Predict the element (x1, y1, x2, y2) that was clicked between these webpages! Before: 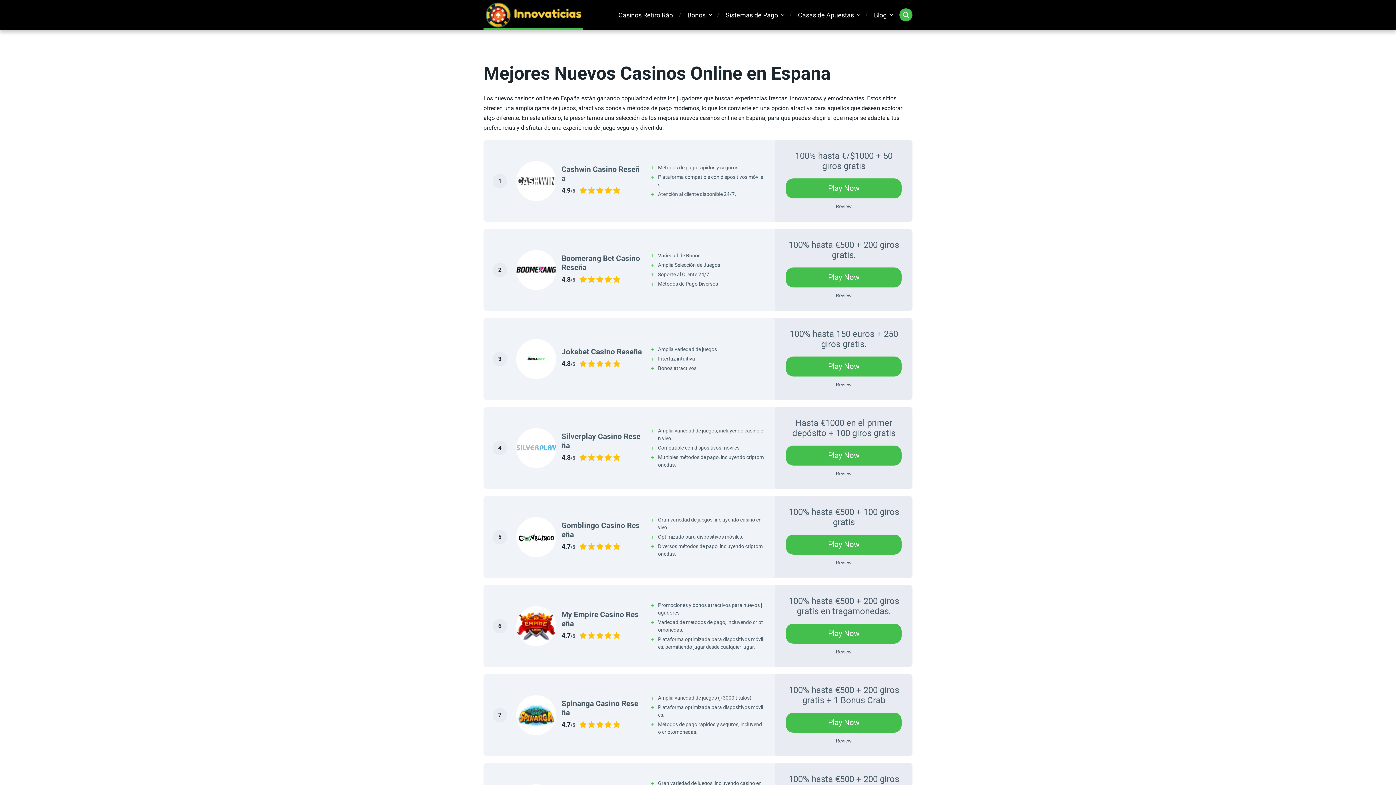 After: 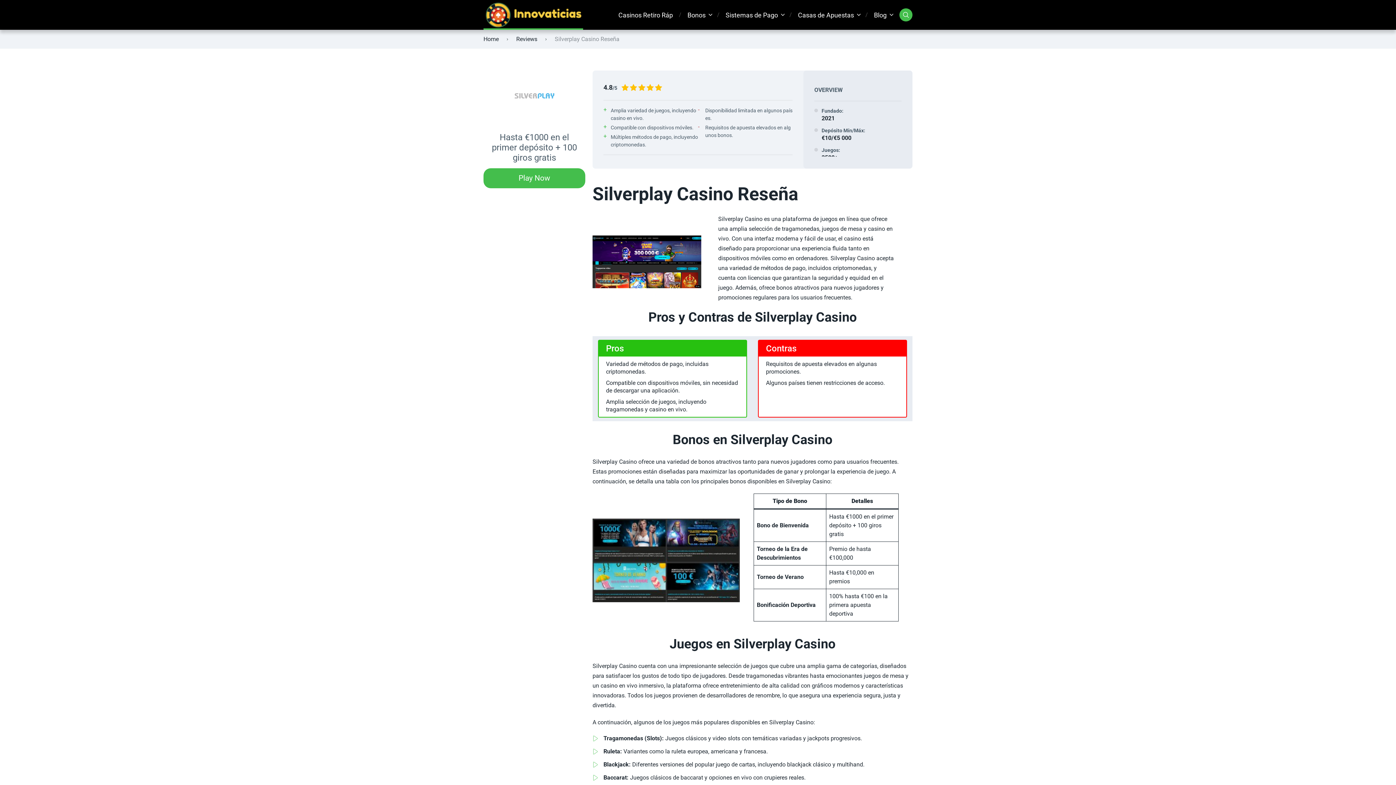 Action: label: Review bbox: (836, 470, 852, 476)